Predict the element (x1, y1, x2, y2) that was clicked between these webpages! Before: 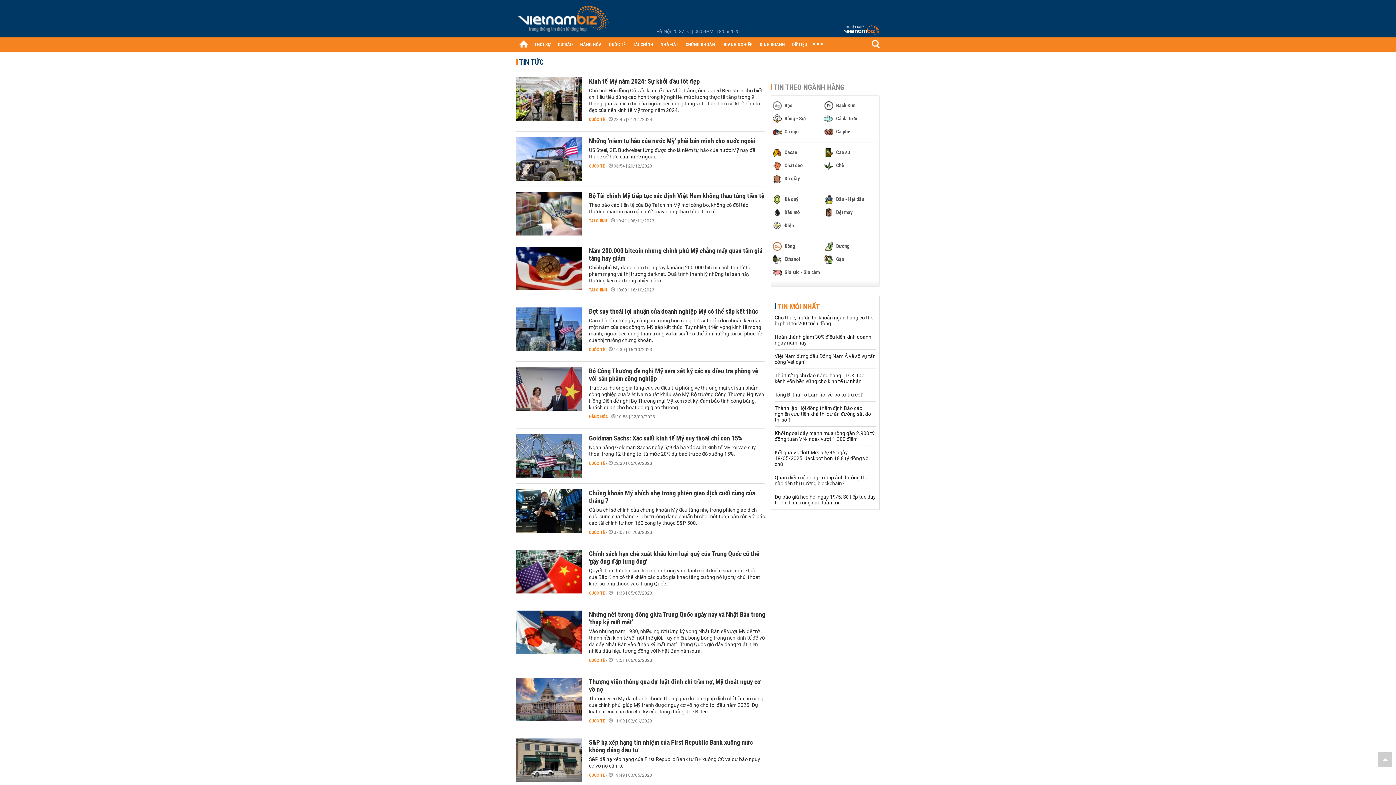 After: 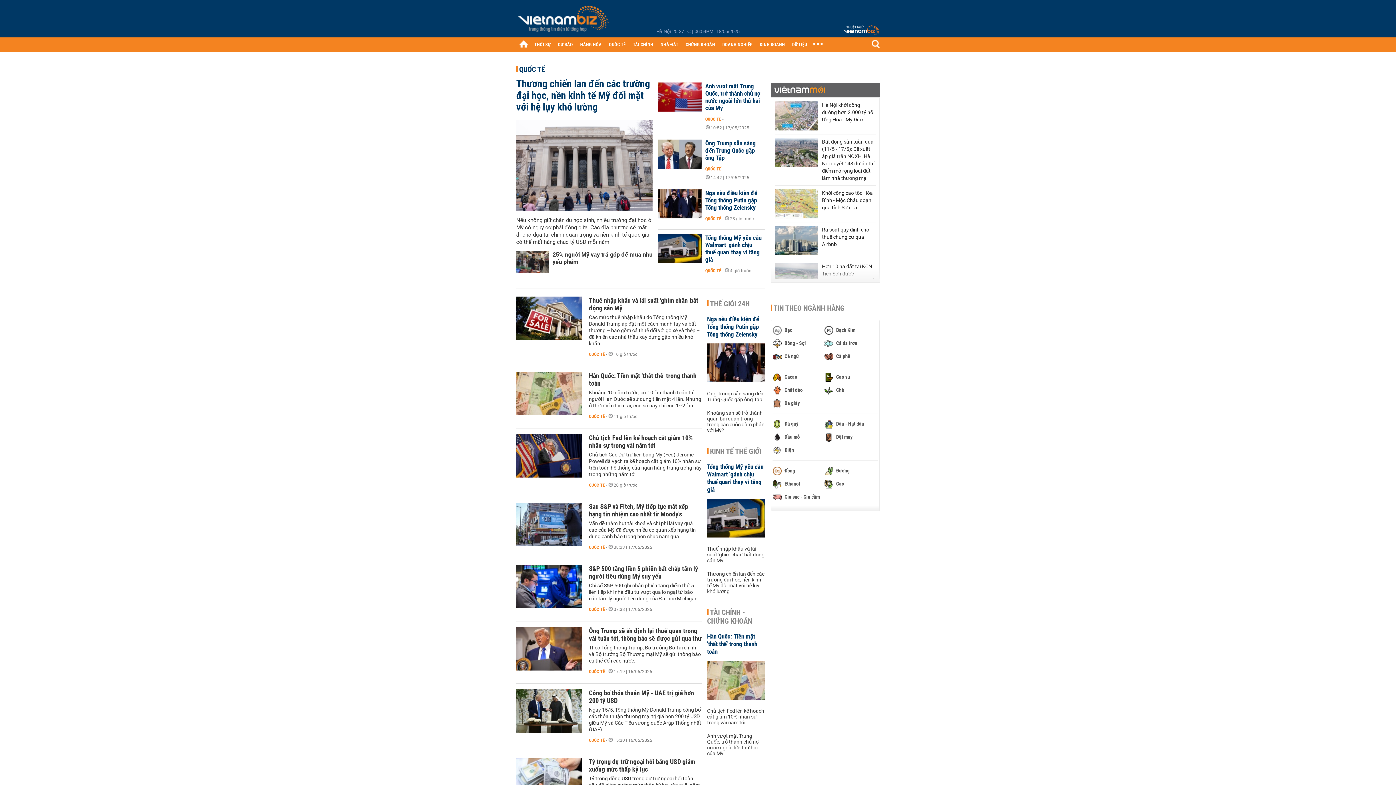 Action: bbox: (589, 773, 605, 778) label: QUỐC TẾ